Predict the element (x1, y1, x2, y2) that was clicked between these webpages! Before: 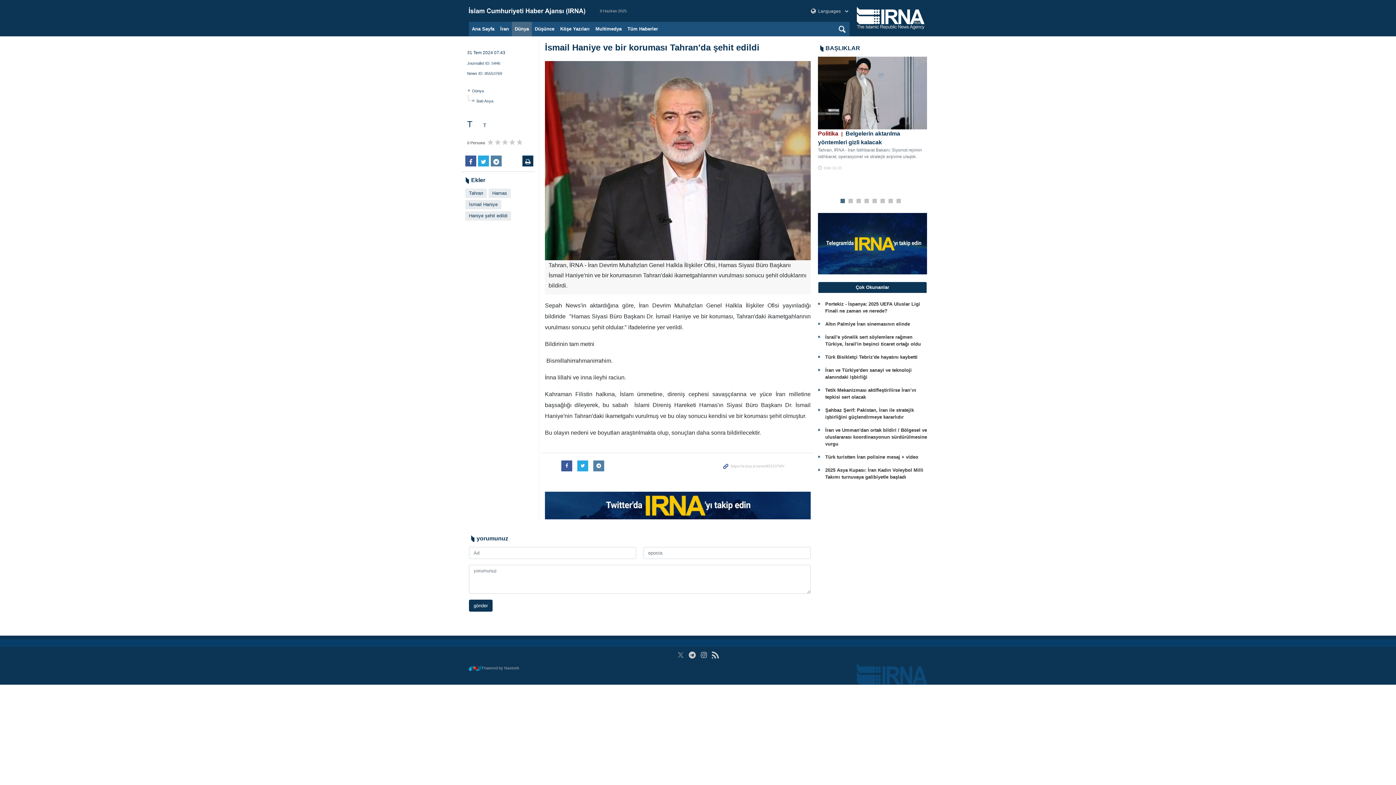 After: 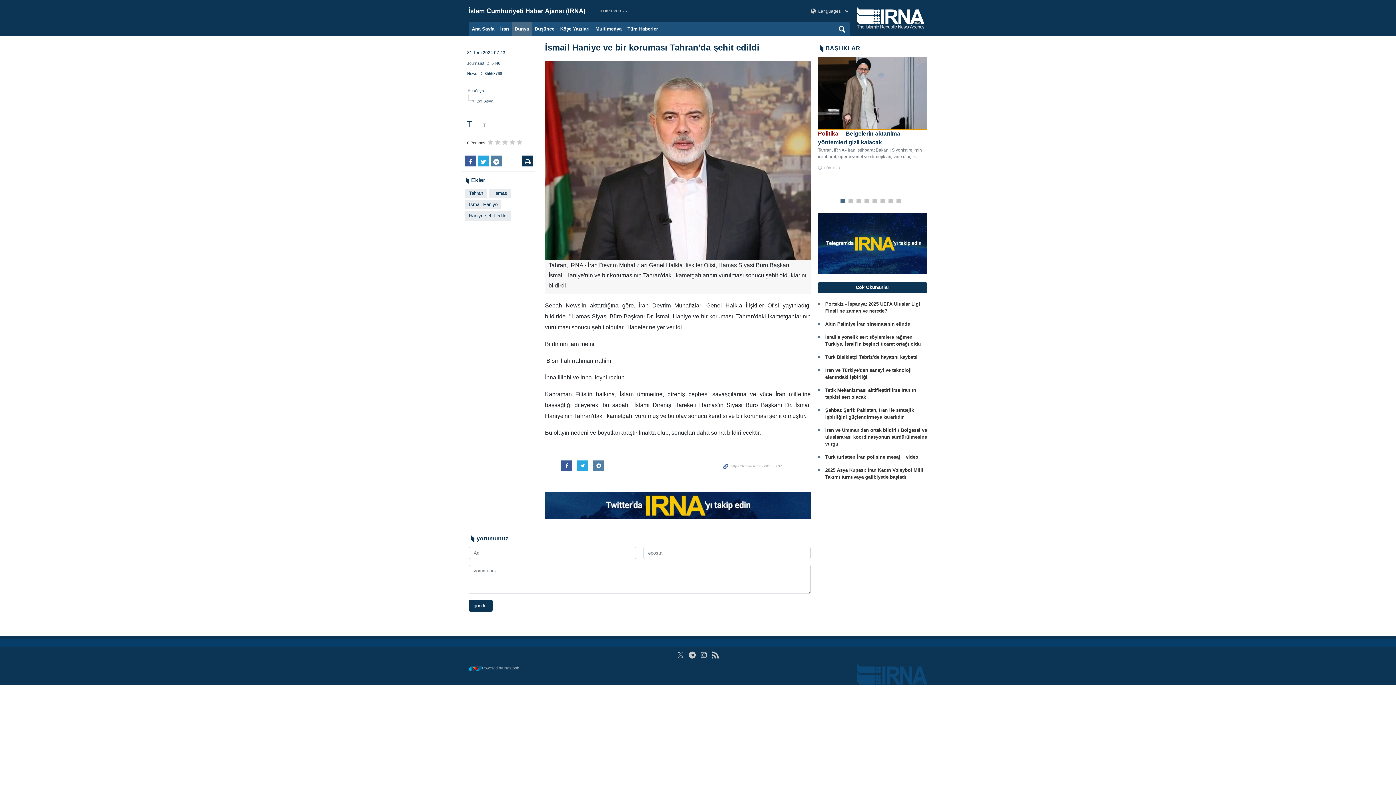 Action: bbox: (818, 56, 927, 129)